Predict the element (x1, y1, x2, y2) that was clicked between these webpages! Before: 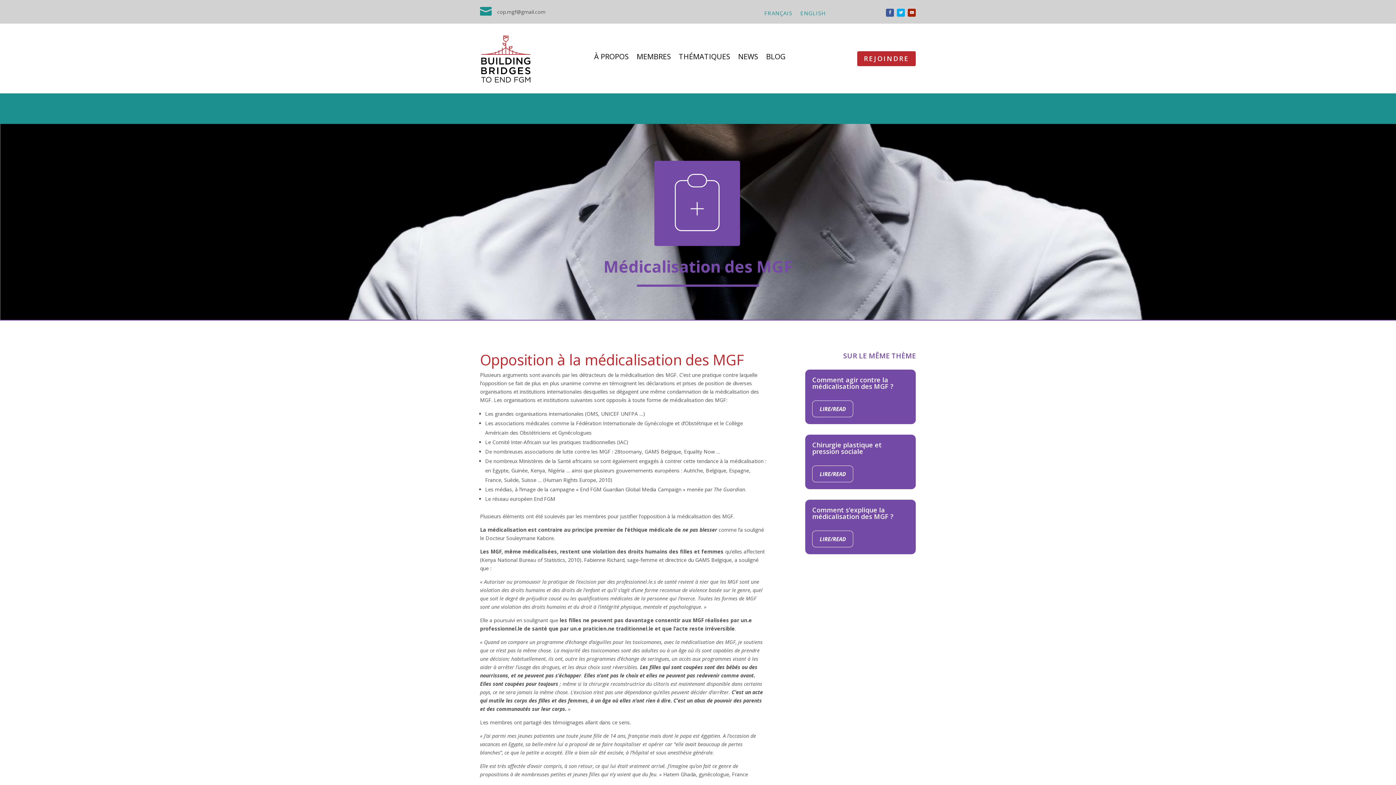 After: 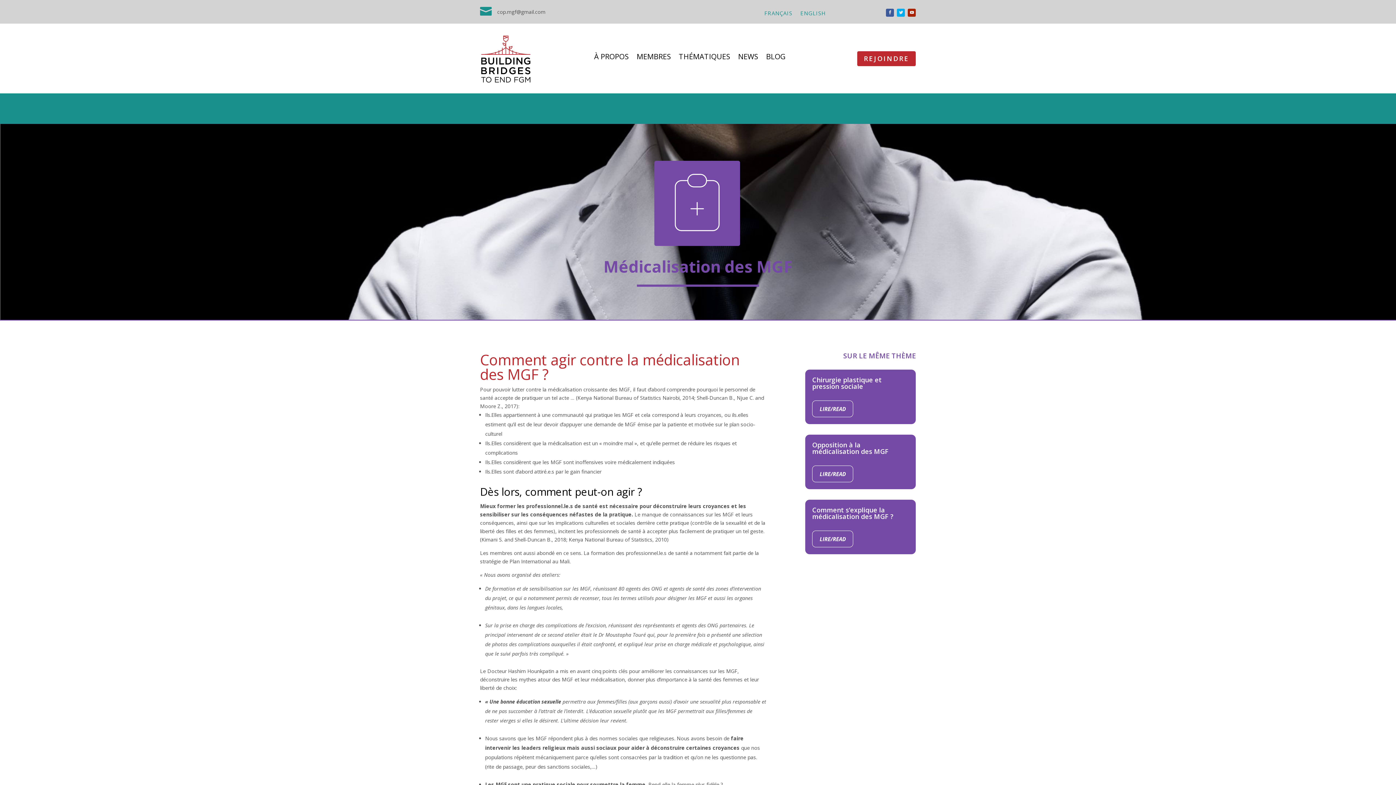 Action: bbox: (812, 400, 853, 417) label: LIRE/READ